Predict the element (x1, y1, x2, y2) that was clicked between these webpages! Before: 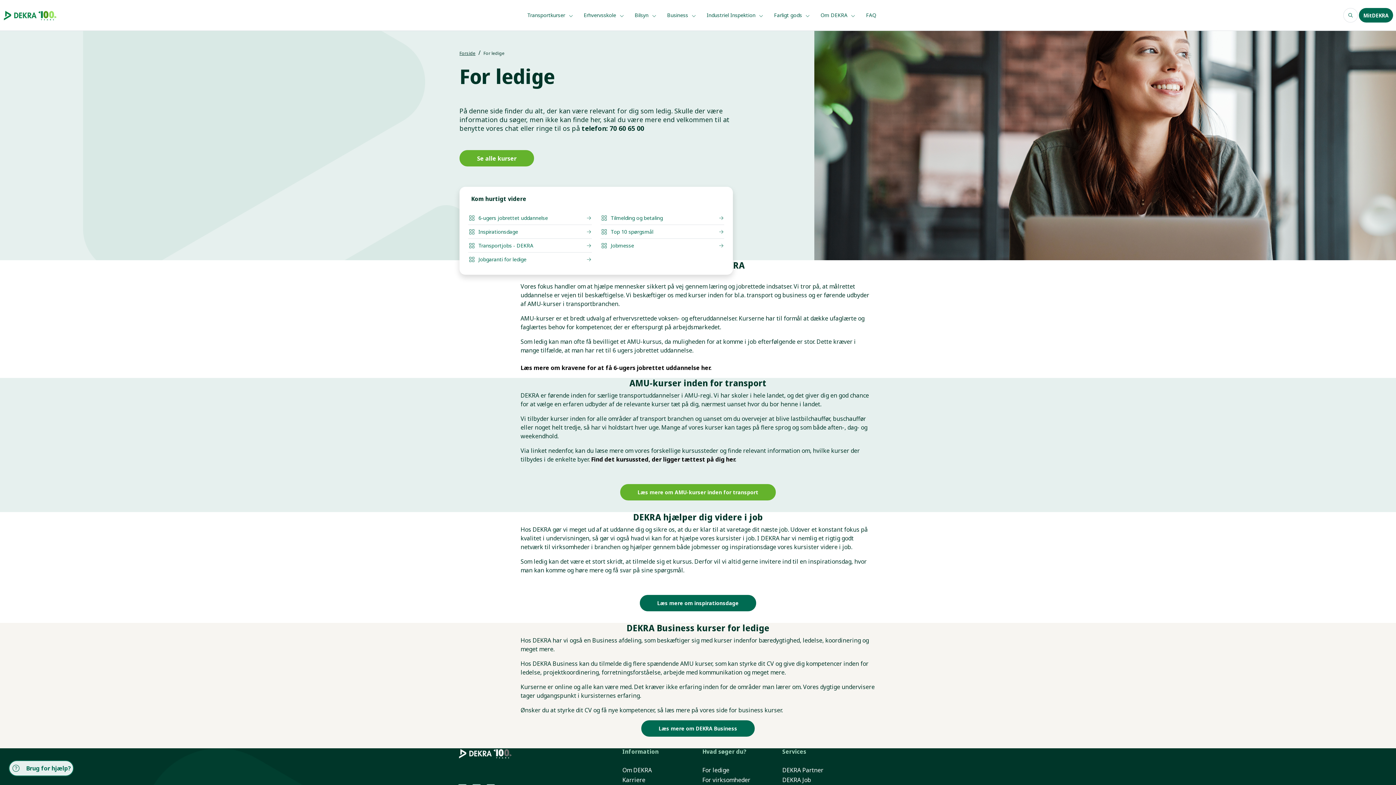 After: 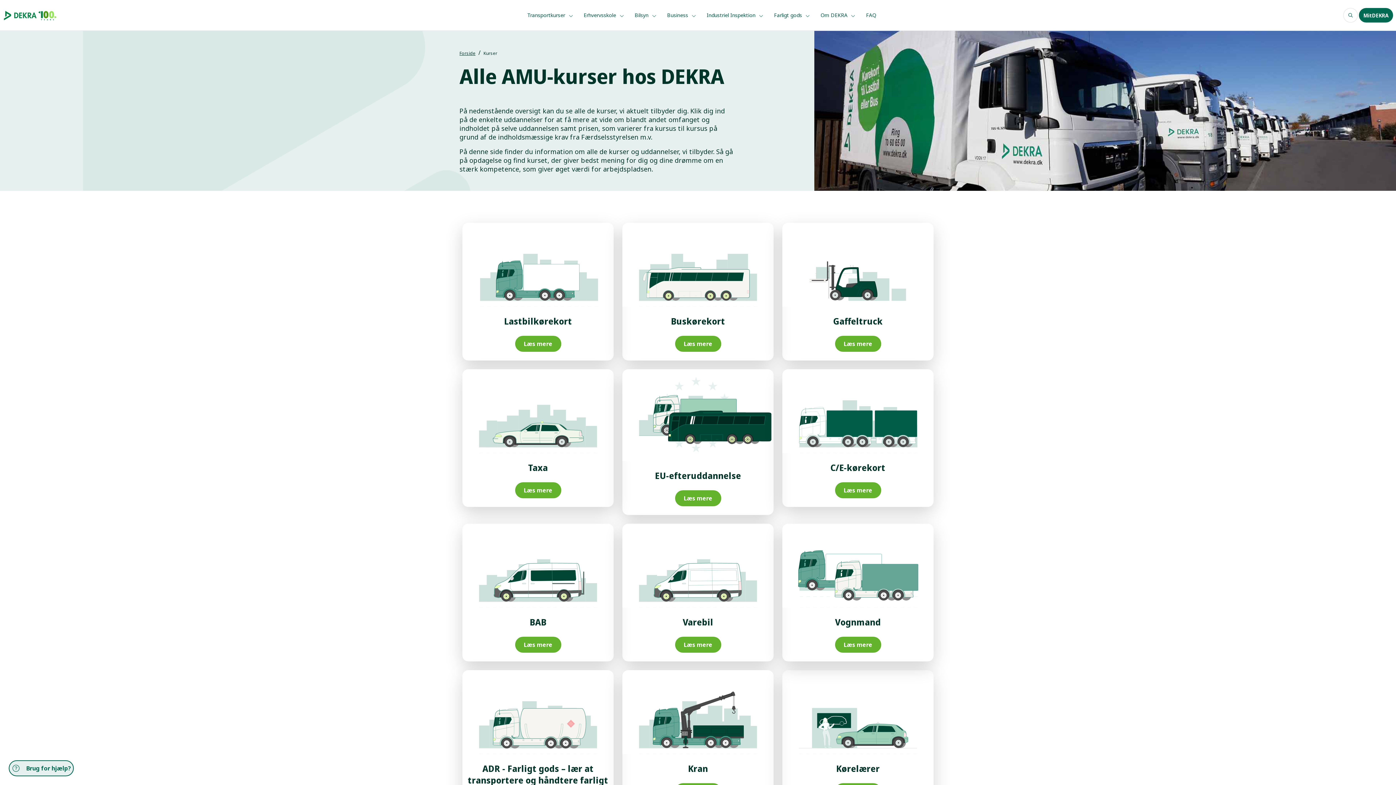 Action: label: Læs mere om AMU-kurser inden for transport bbox: (620, 484, 776, 500)